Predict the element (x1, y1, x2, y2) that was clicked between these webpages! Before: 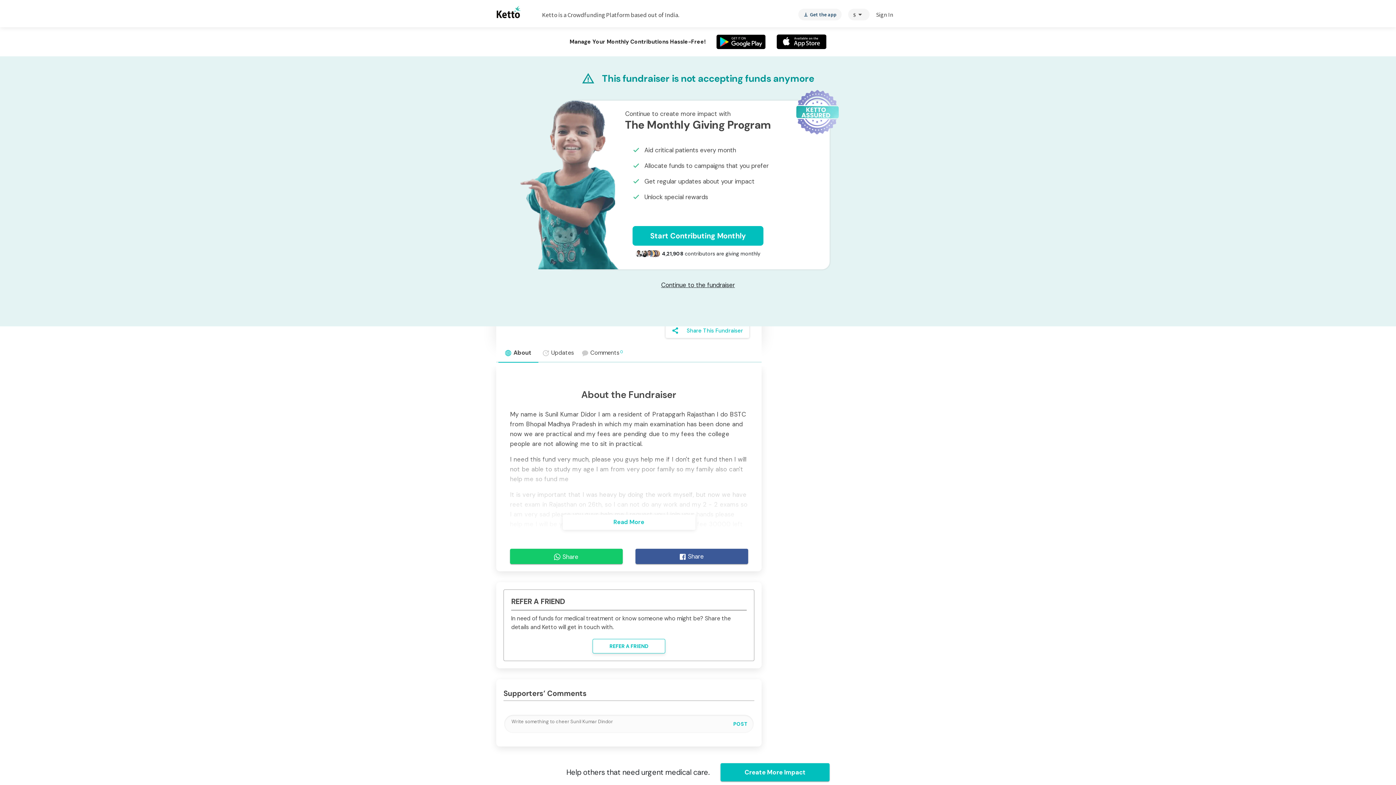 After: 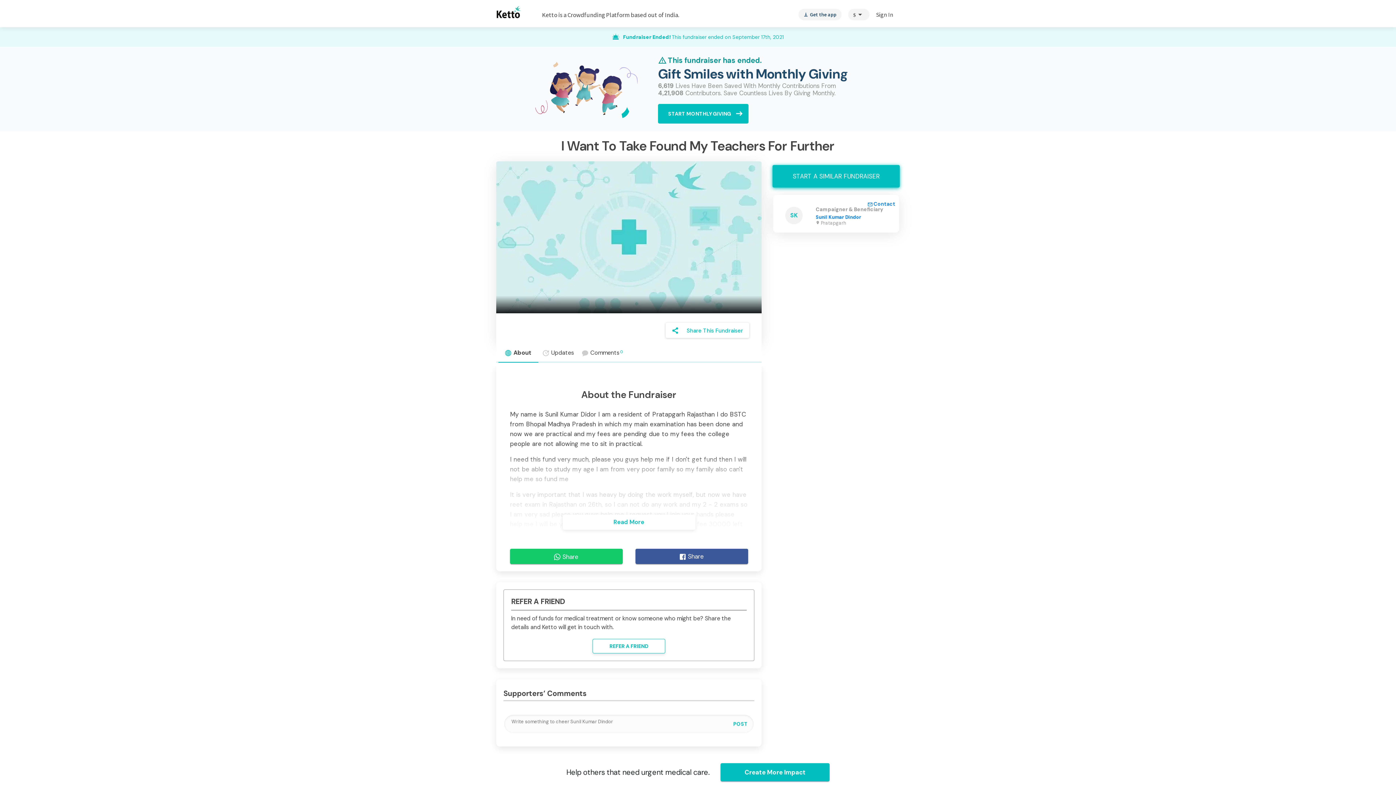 Action: bbox: (655, 280, 740, 290) label: Continue to the fundraiser